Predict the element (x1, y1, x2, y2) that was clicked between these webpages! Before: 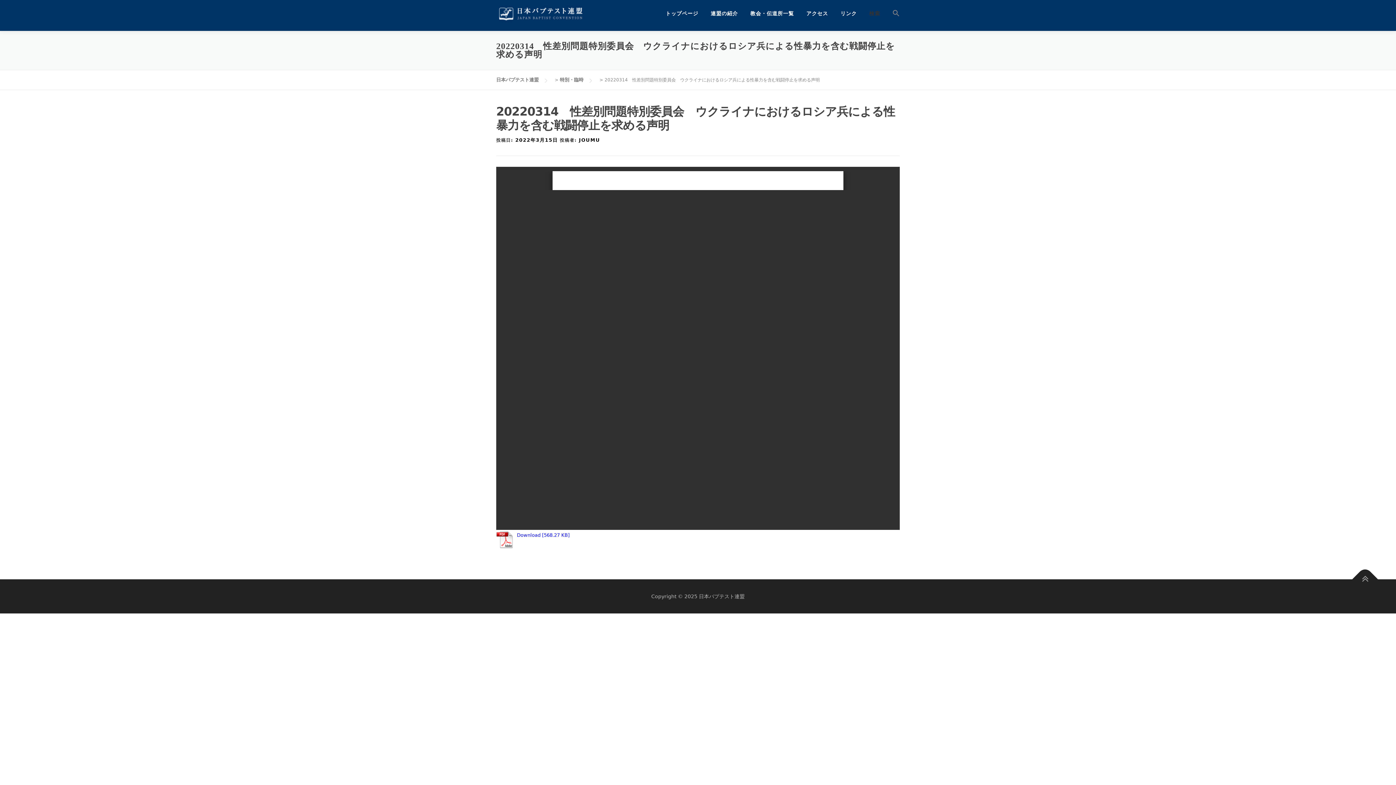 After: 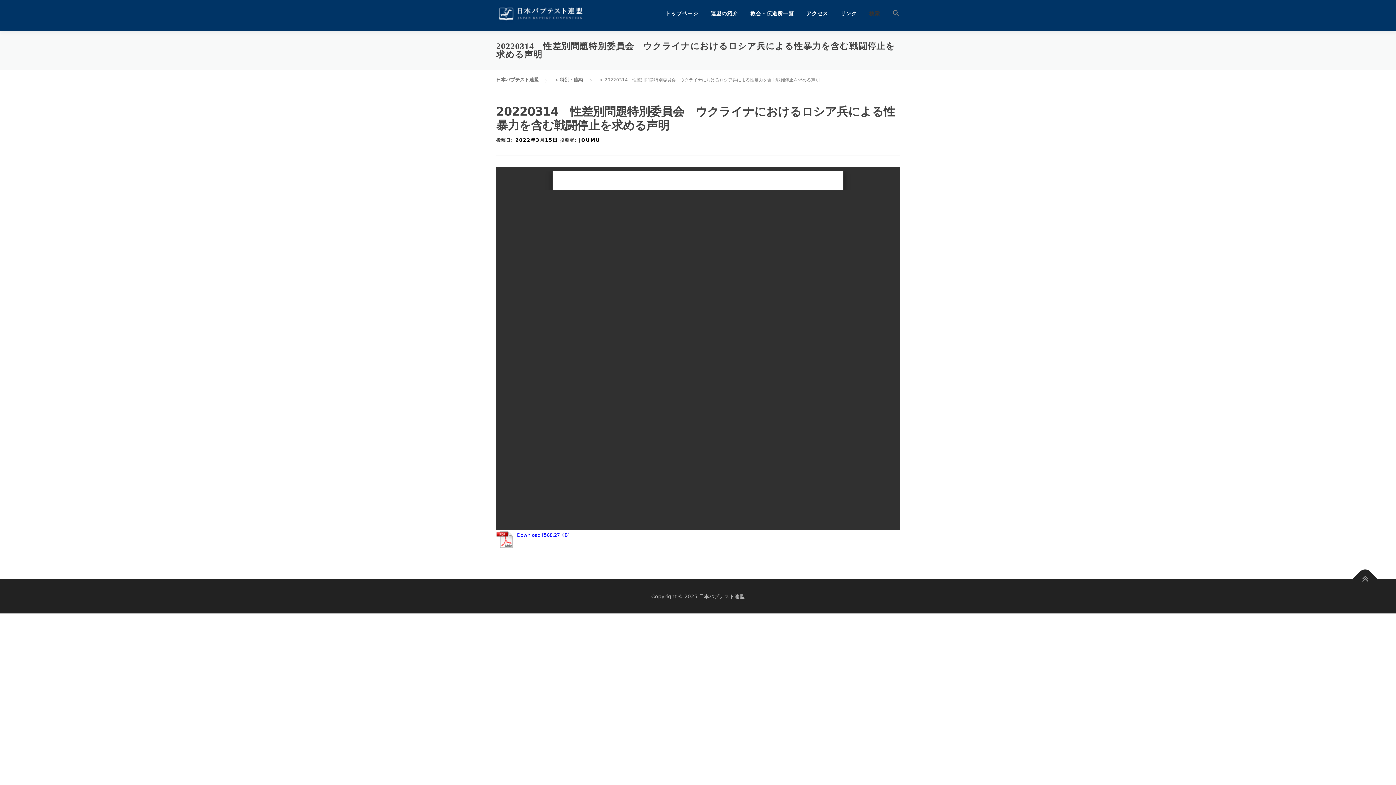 Action: label: 2022年3月15日 bbox: (515, 137, 558, 142)